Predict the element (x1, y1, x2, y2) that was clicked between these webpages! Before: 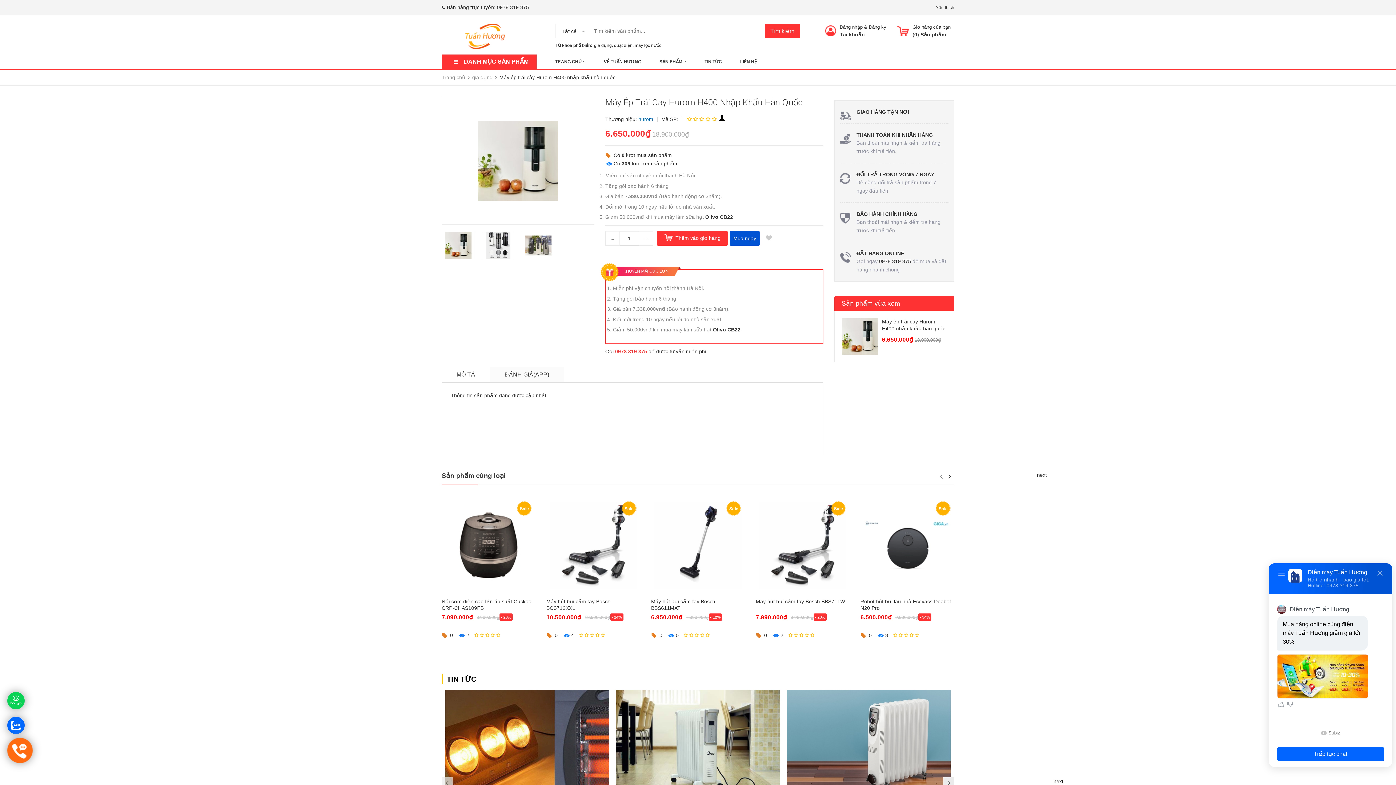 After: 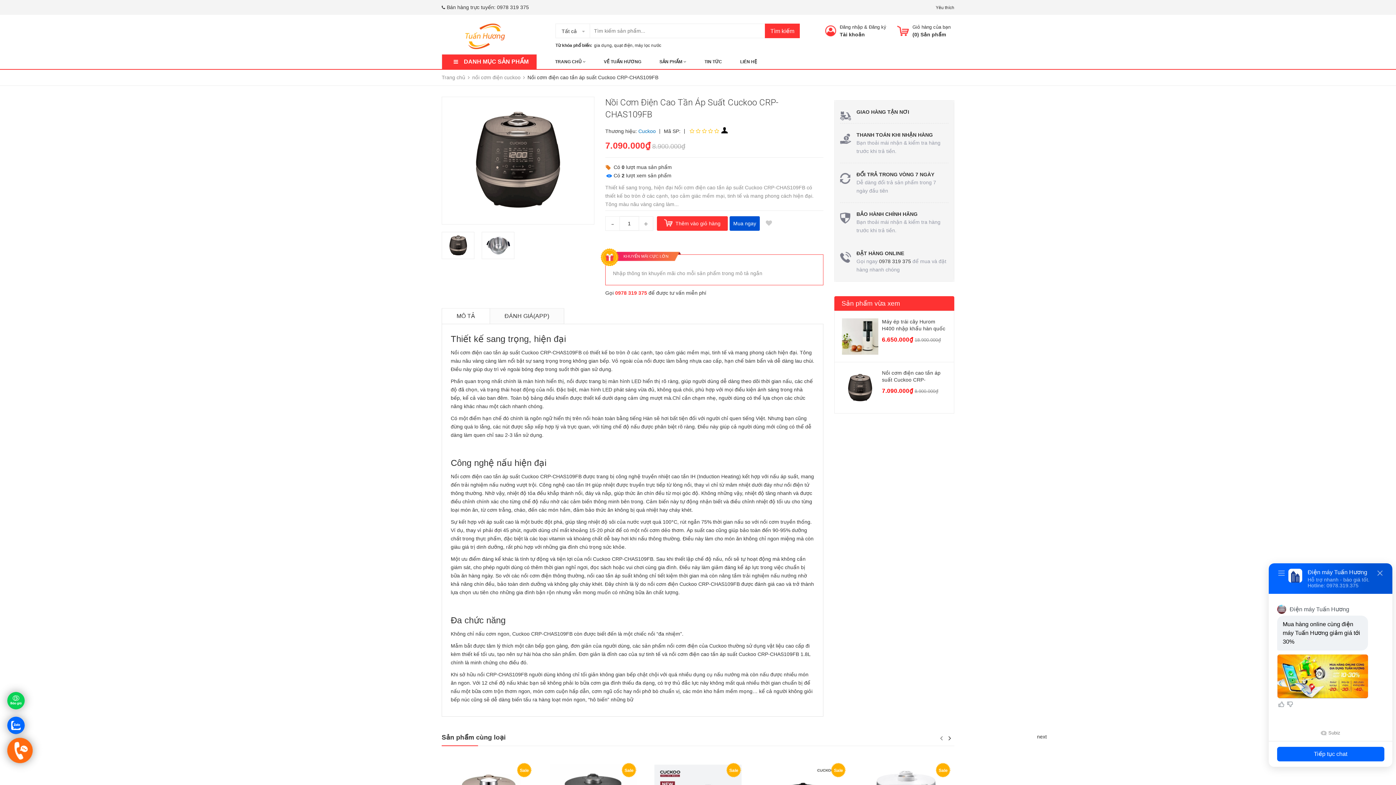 Action: bbox: (441, 474, 535, 571)